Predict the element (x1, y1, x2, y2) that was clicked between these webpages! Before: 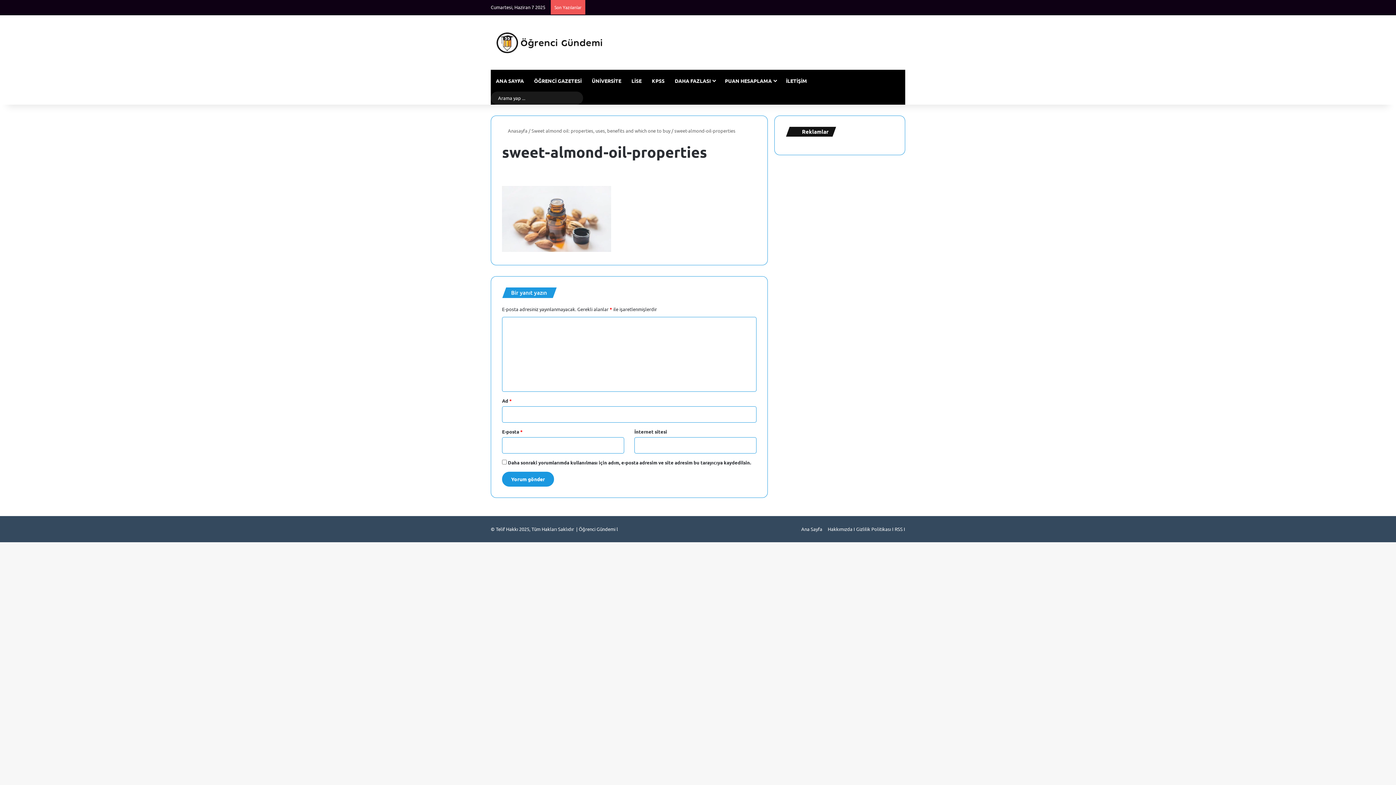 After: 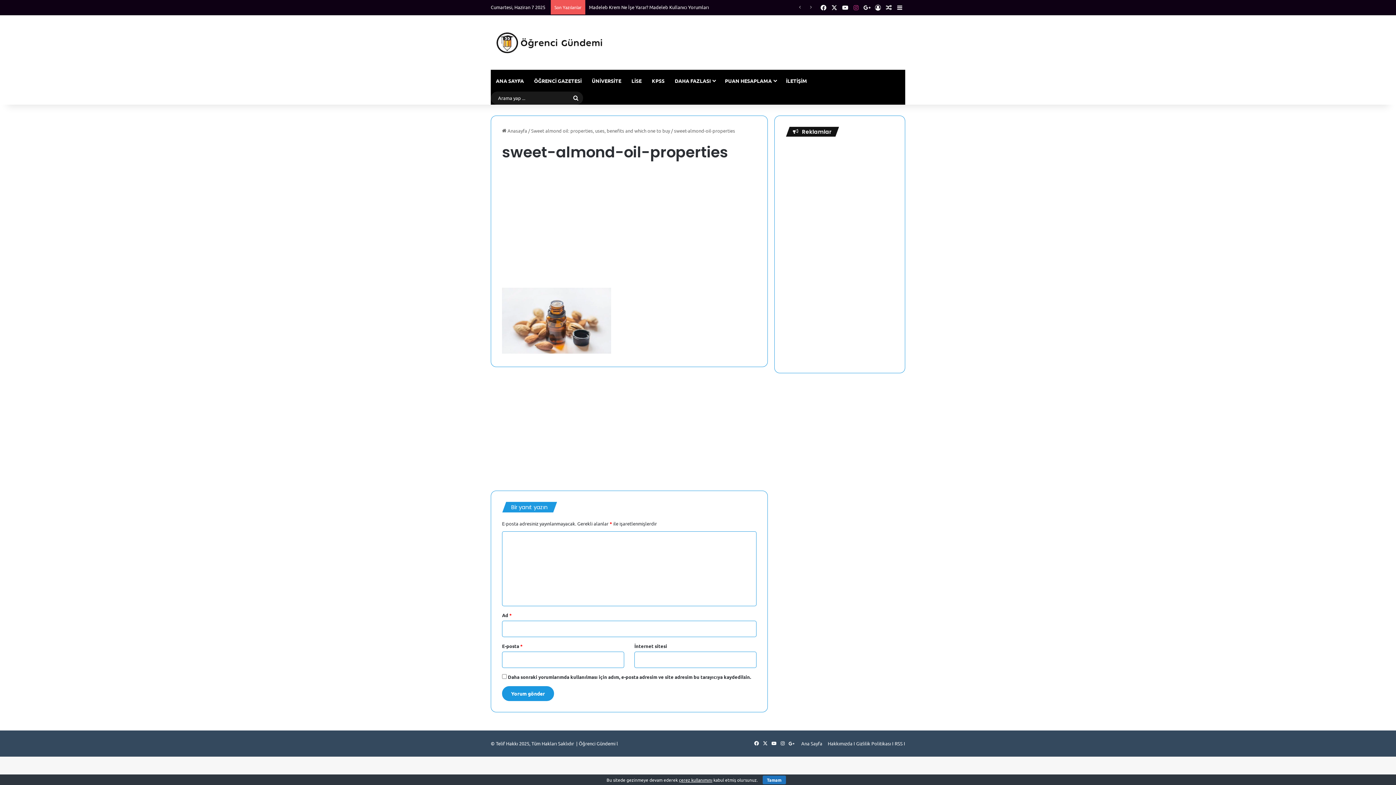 Action: label: Instagram bbox: (850, 0, 861, 14)